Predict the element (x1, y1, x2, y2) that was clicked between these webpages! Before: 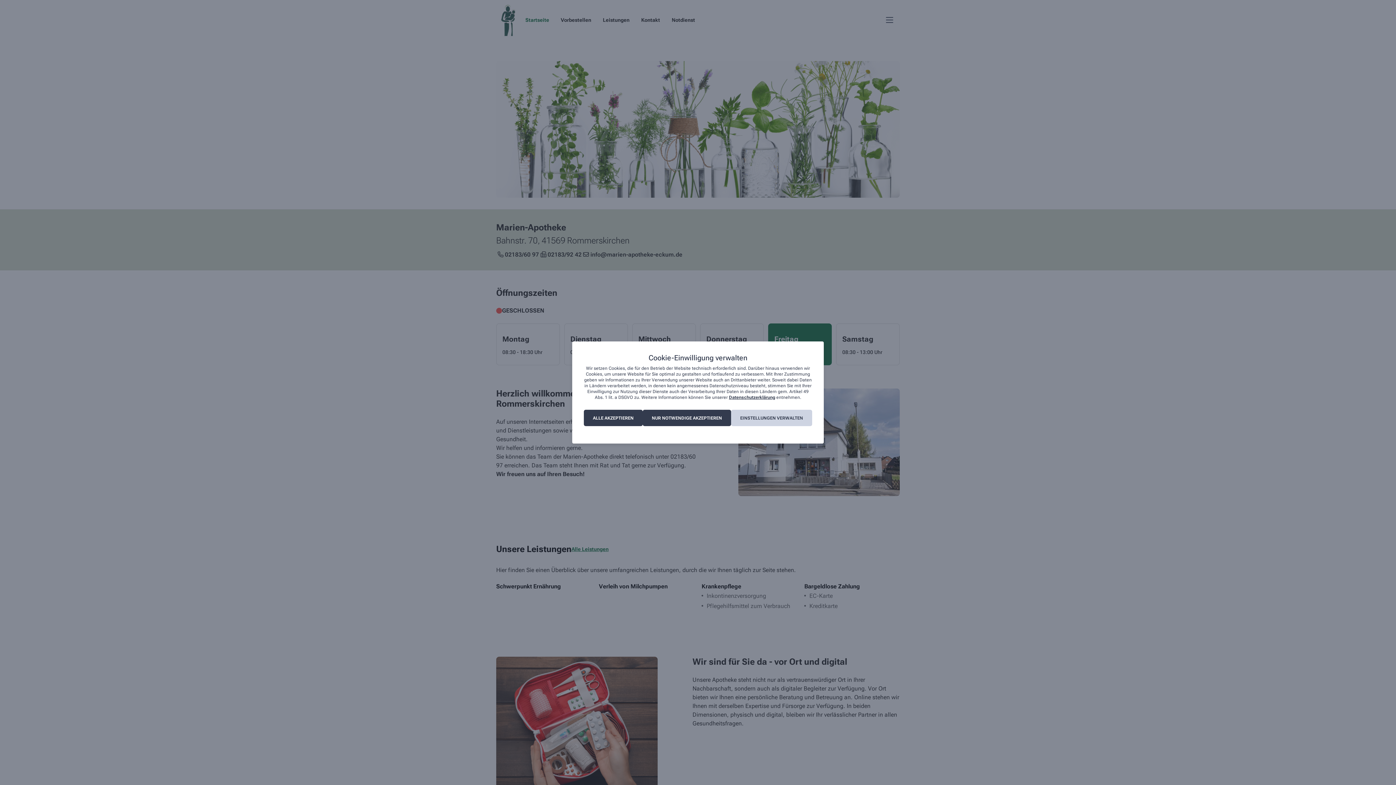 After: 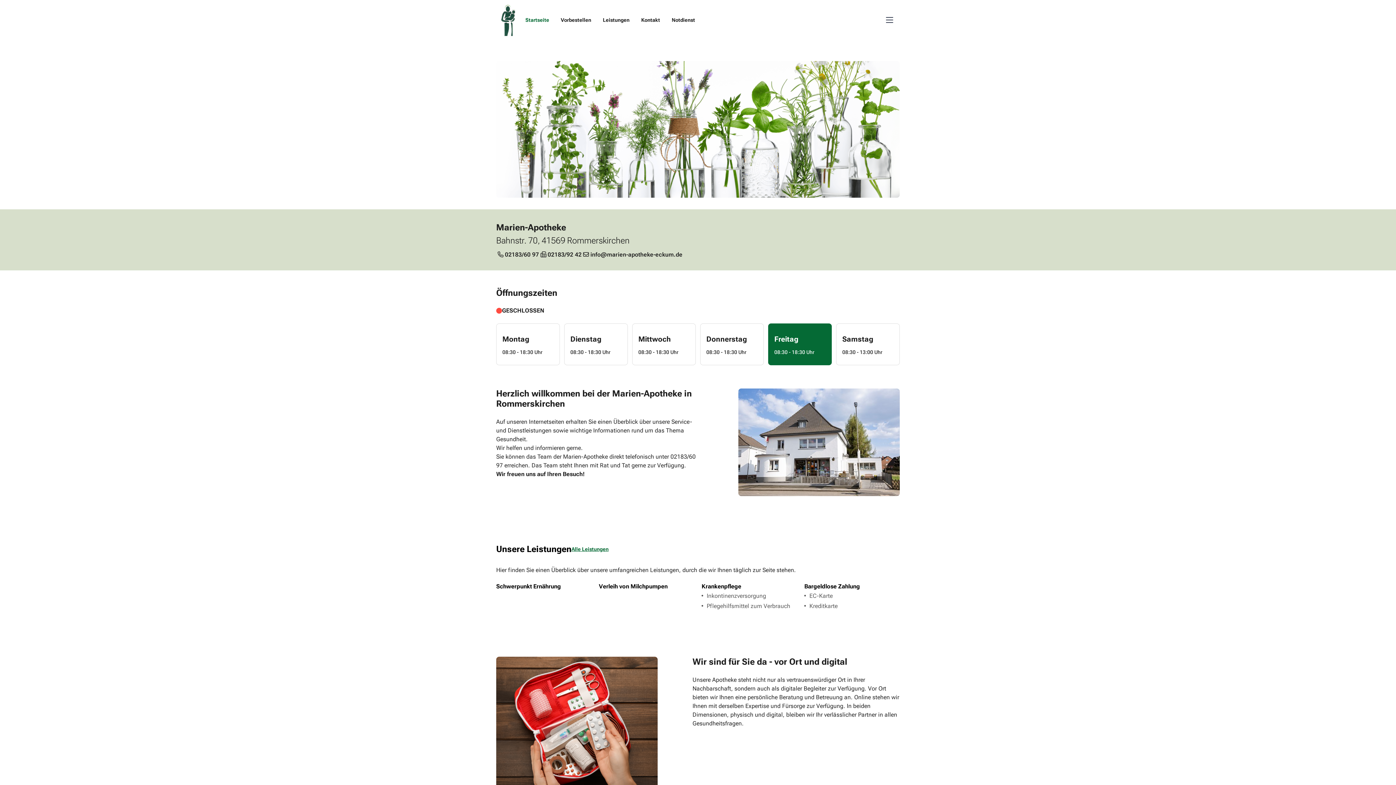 Action: label: NUR NOTWENDIGE AKZEPTIEREN bbox: (642, 410, 731, 426)